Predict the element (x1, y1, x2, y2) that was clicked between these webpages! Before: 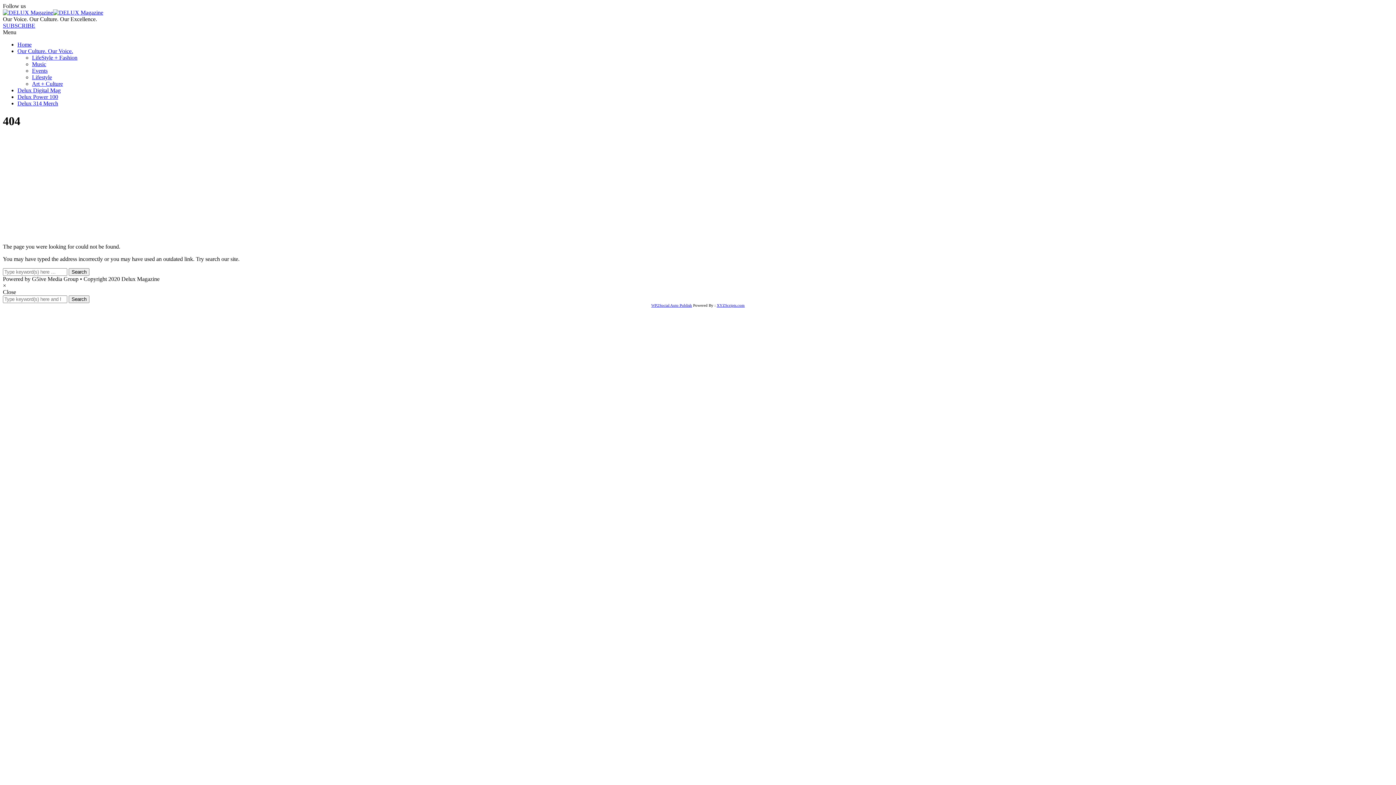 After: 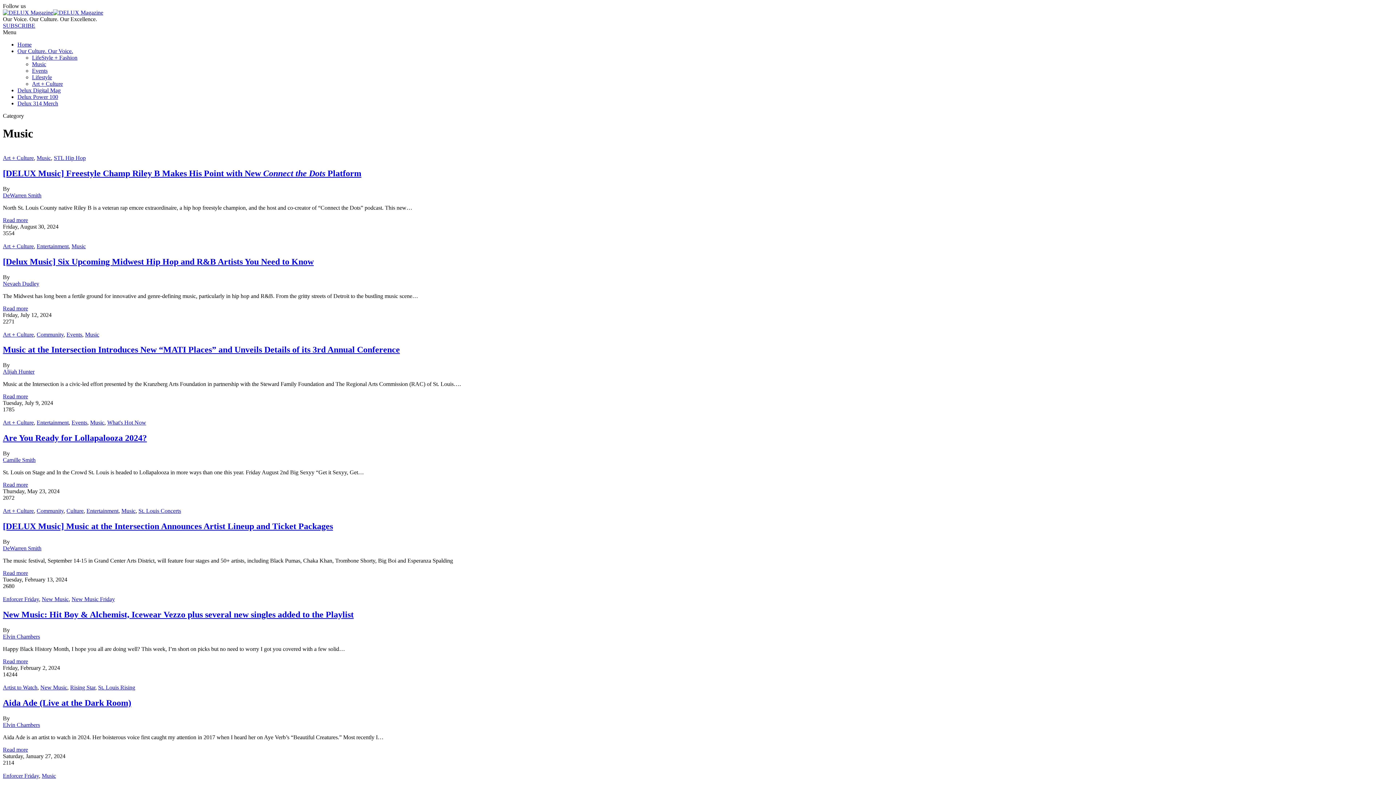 Action: label: Music bbox: (32, 61, 46, 67)